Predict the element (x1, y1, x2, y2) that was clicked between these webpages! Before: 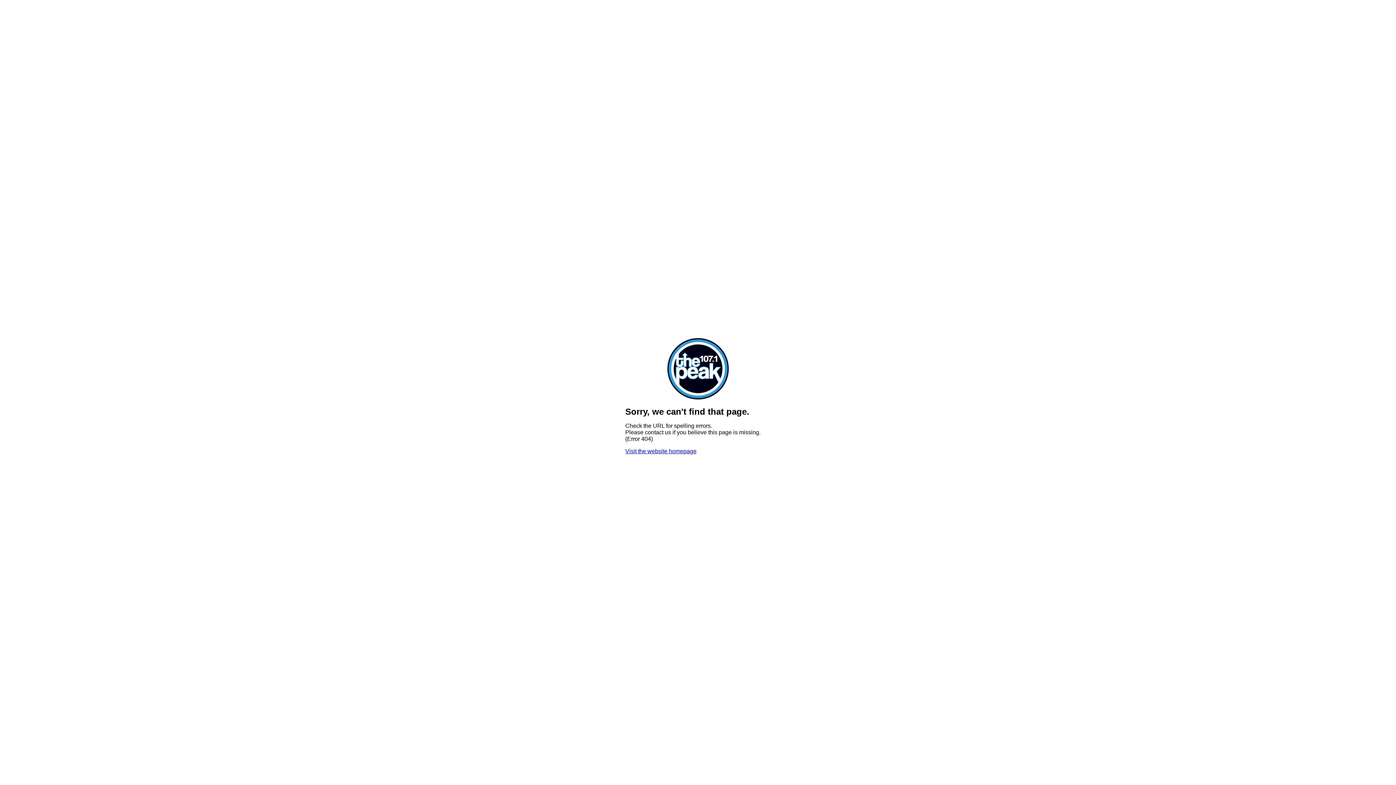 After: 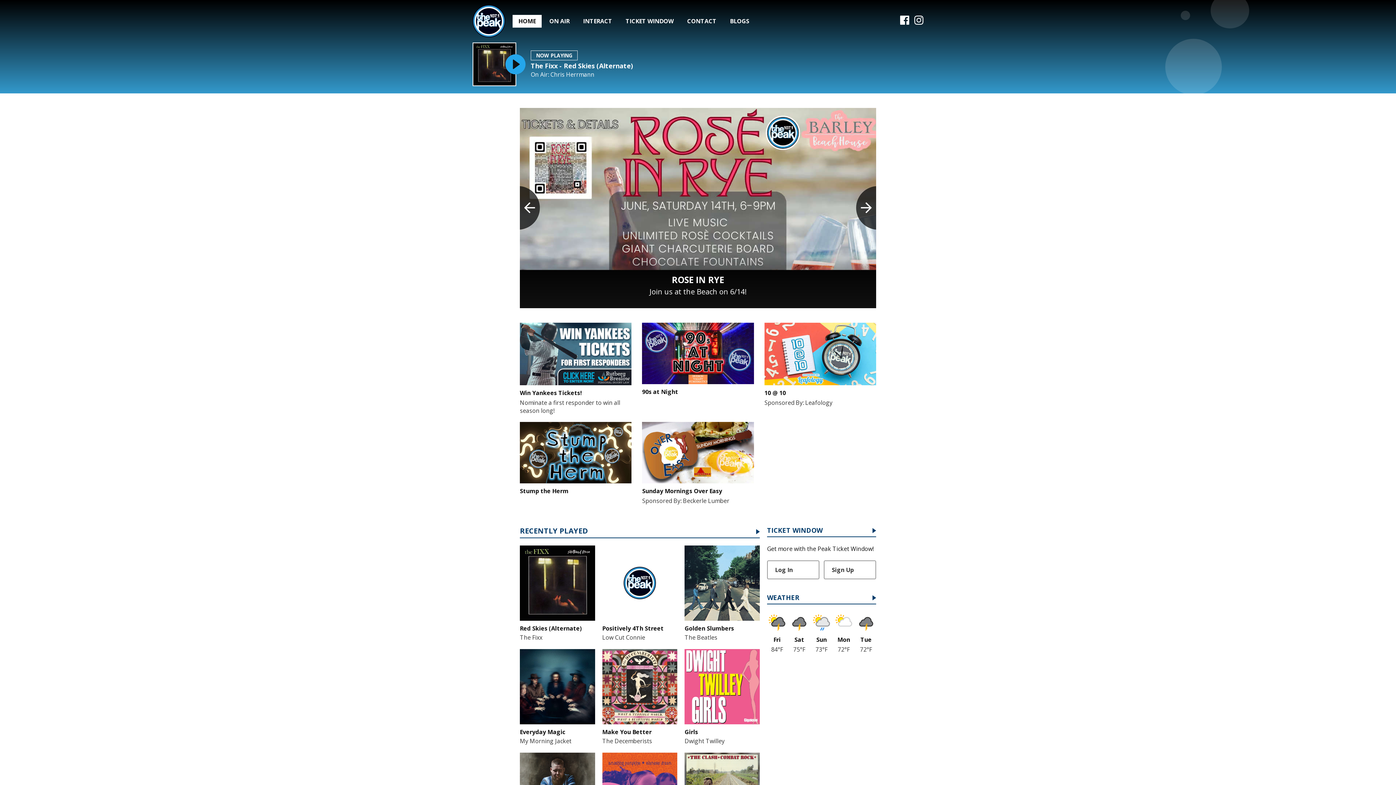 Action: bbox: (667, 394, 728, 400)